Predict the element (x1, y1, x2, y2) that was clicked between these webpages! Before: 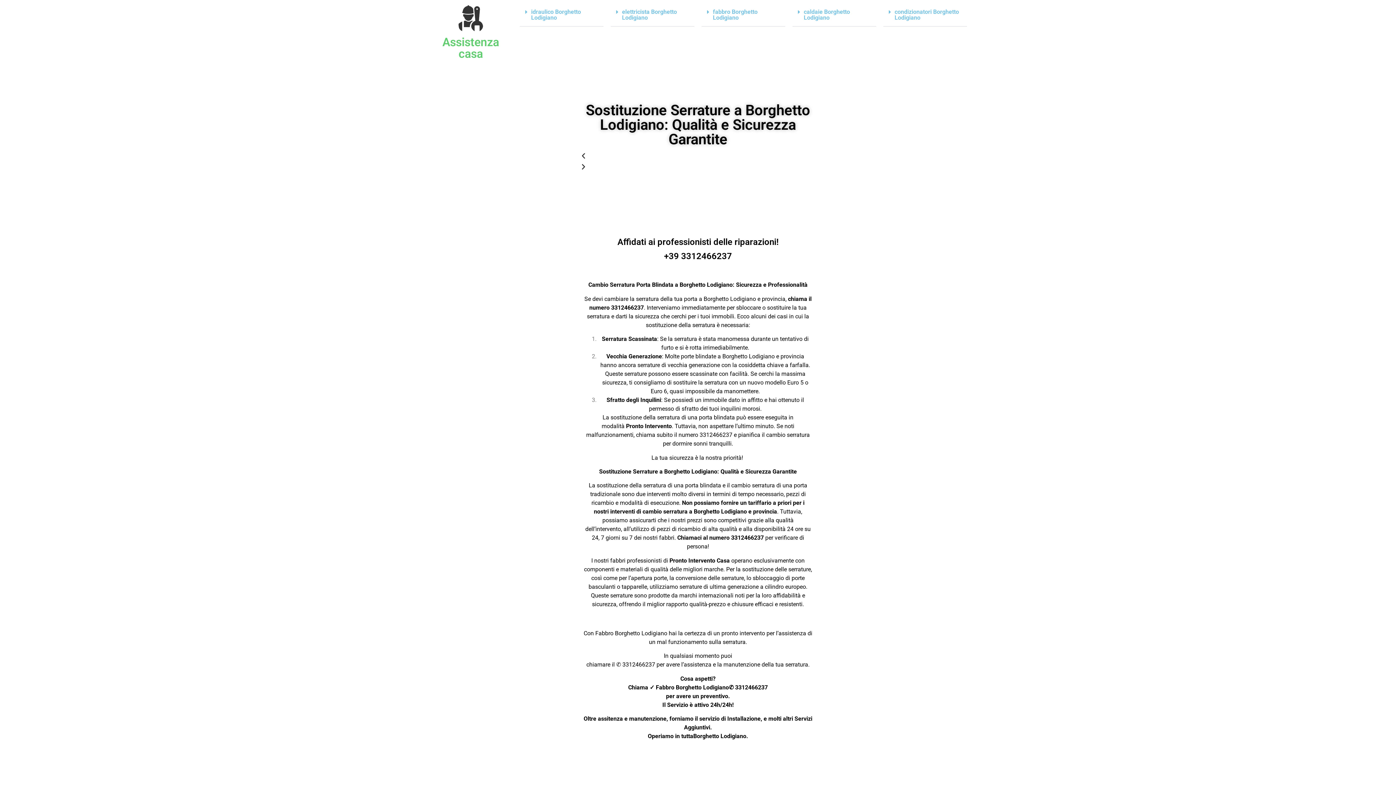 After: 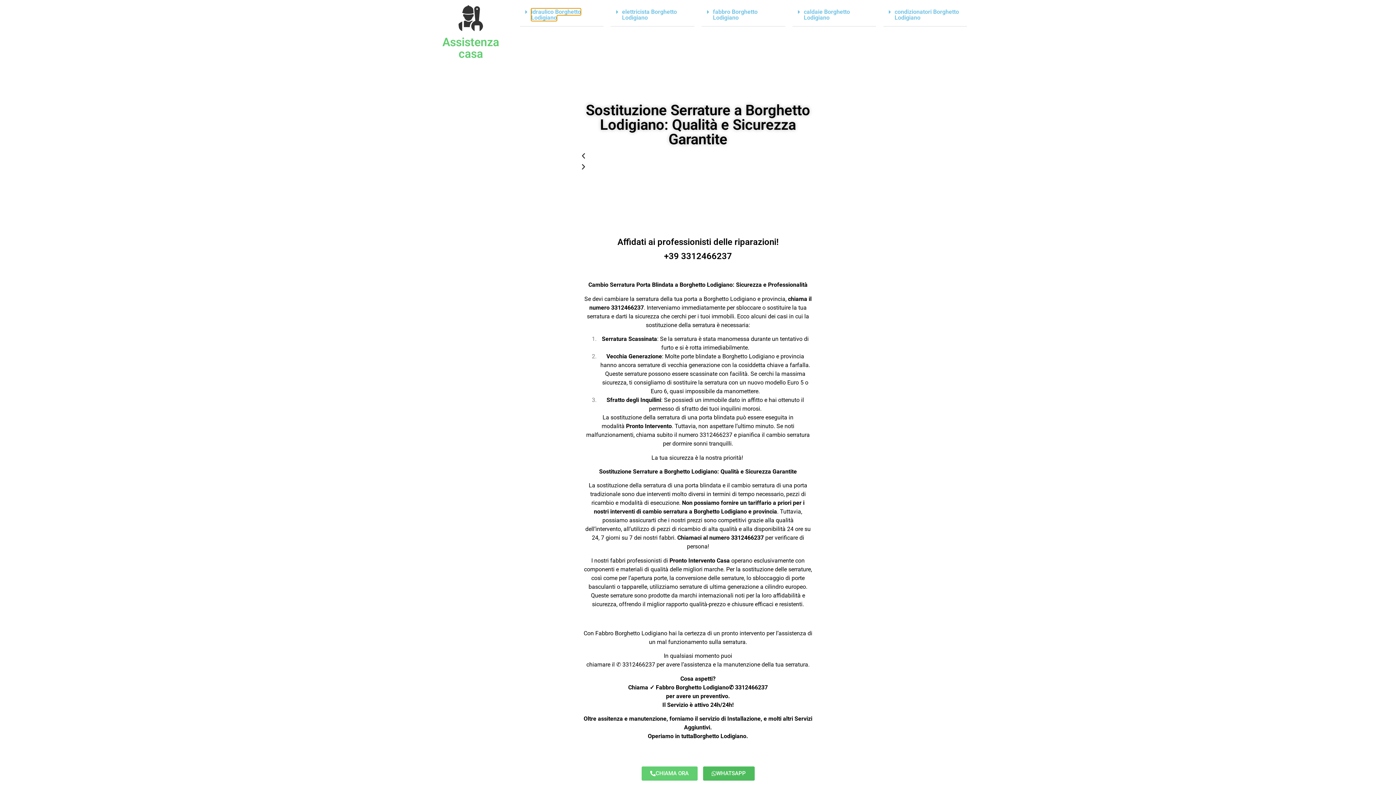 Action: label: idraulico Borghetto Lodigiano bbox: (519, 3, 603, 26)